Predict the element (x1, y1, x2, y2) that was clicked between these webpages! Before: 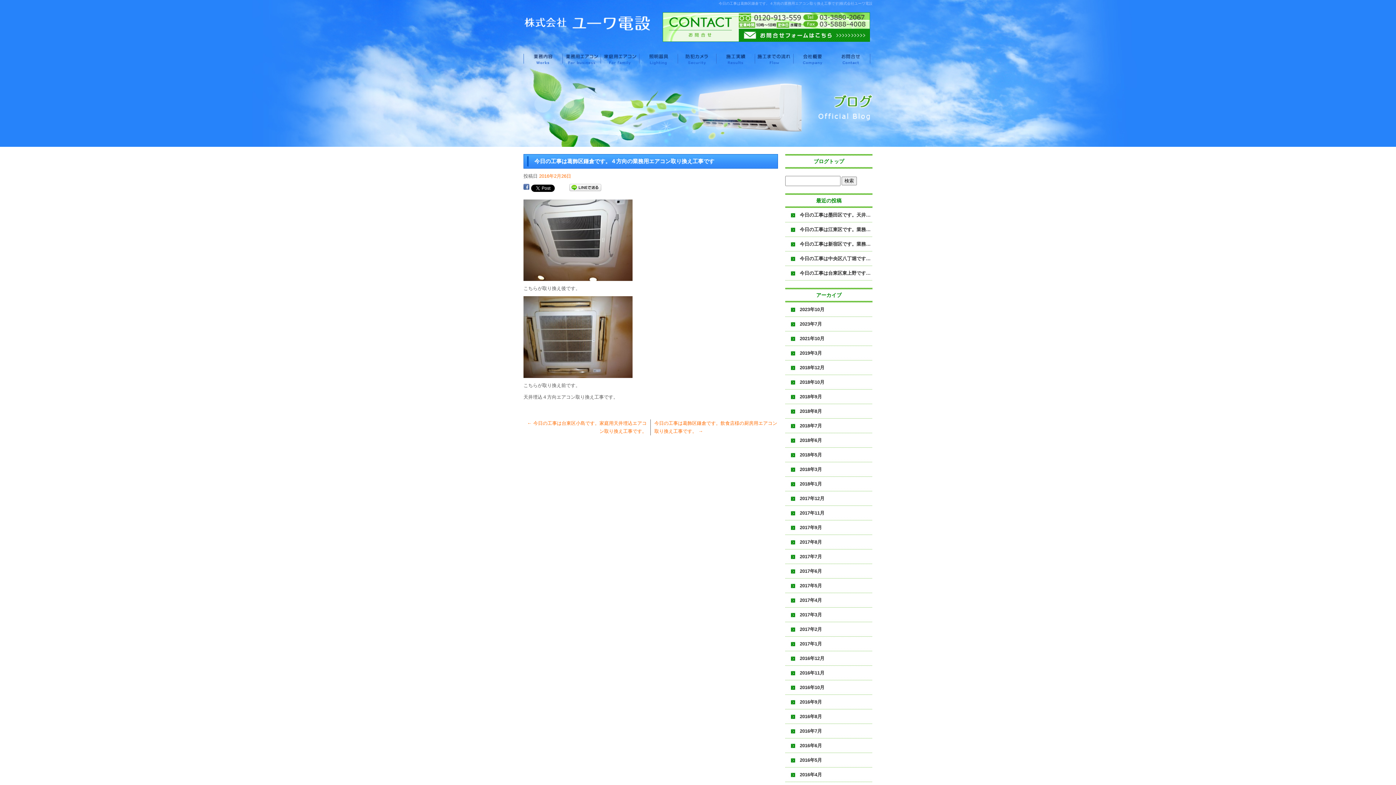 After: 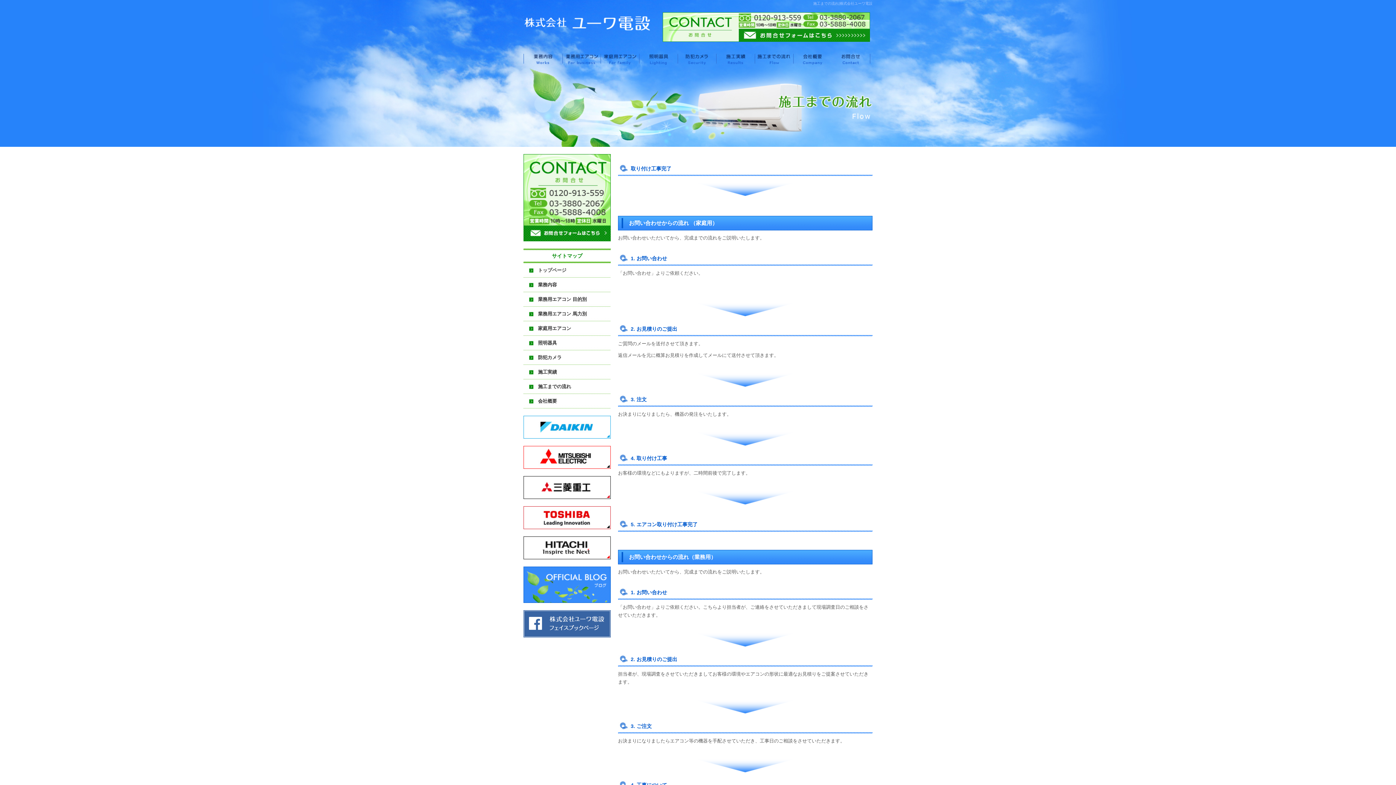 Action: bbox: (754, 48, 793, 68) label: 施工までの流れ